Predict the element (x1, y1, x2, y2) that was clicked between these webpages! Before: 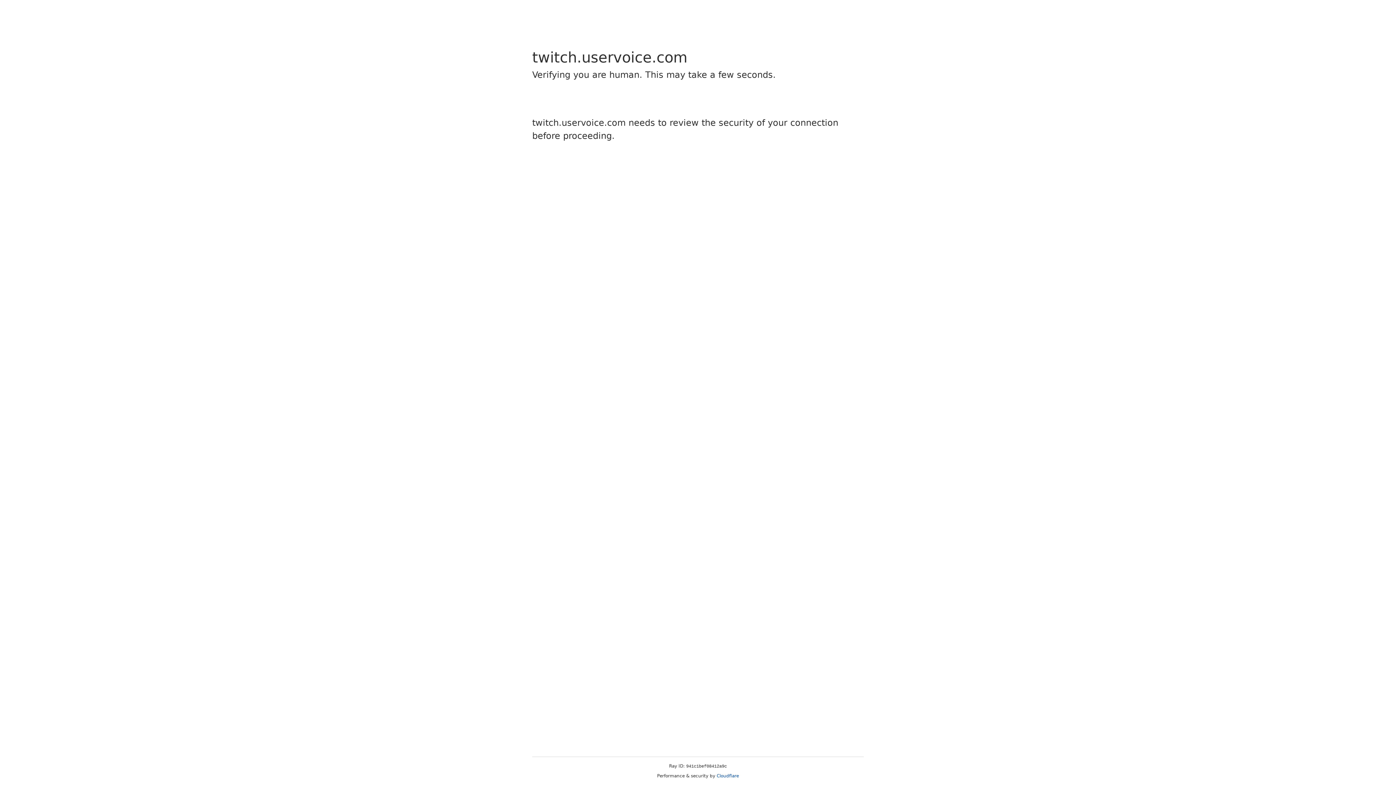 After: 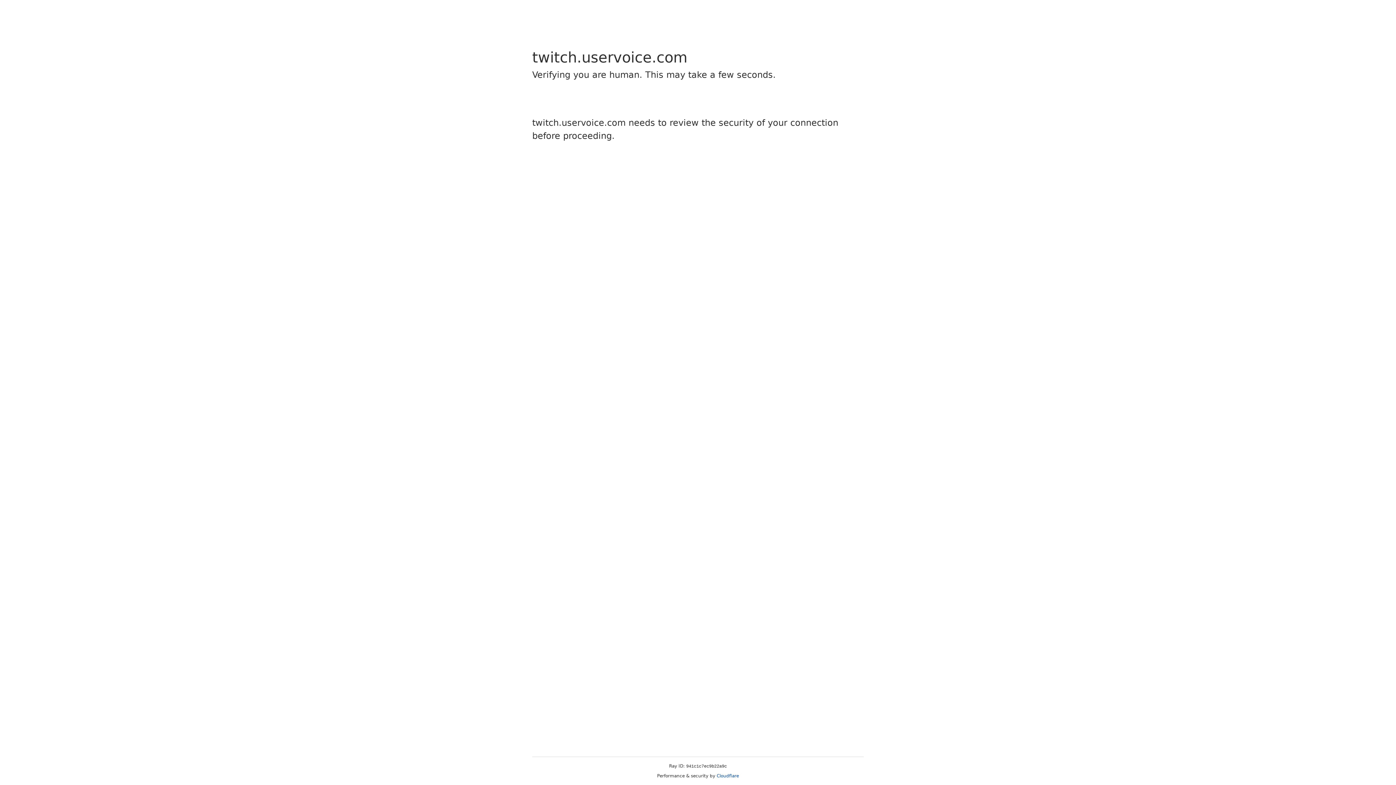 Action: bbox: (716, 773, 739, 778) label: Cloudflare